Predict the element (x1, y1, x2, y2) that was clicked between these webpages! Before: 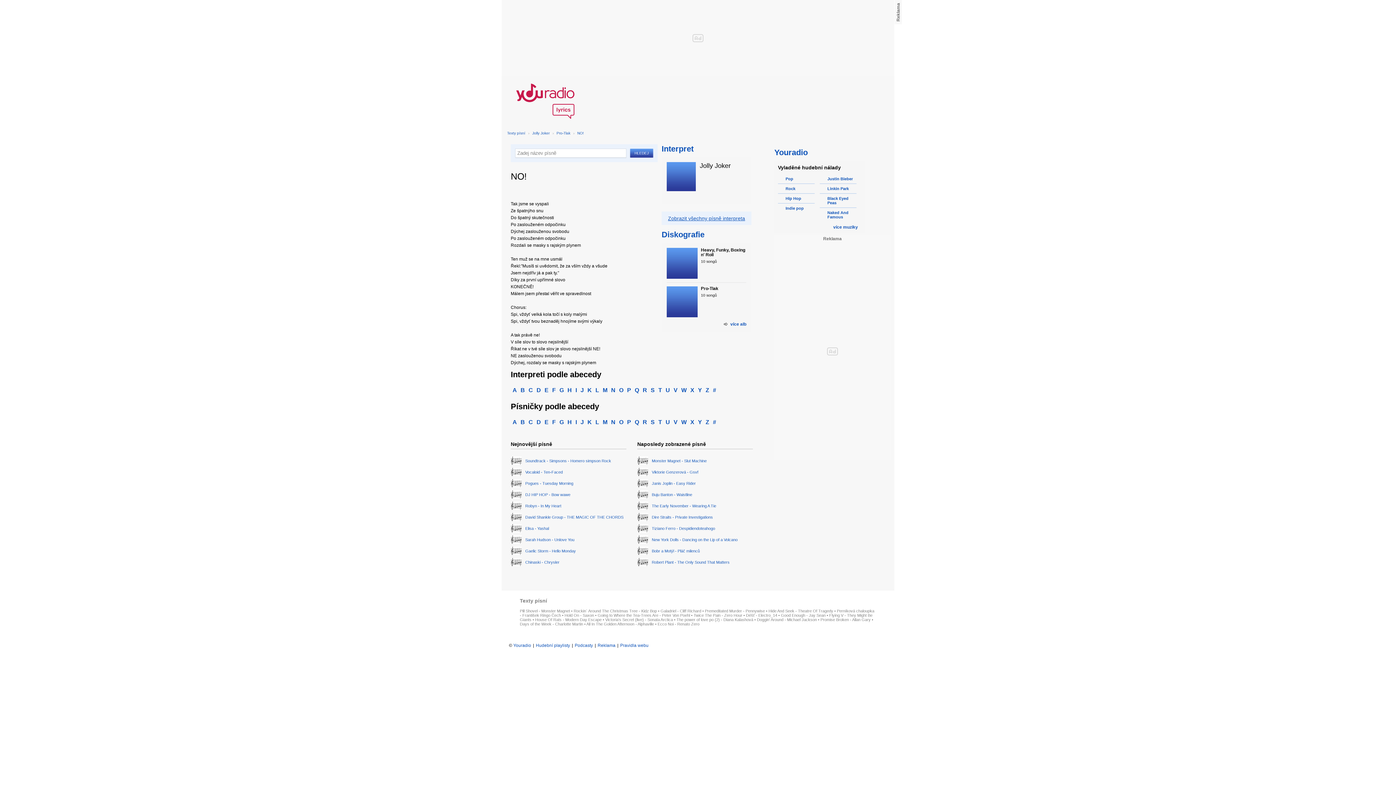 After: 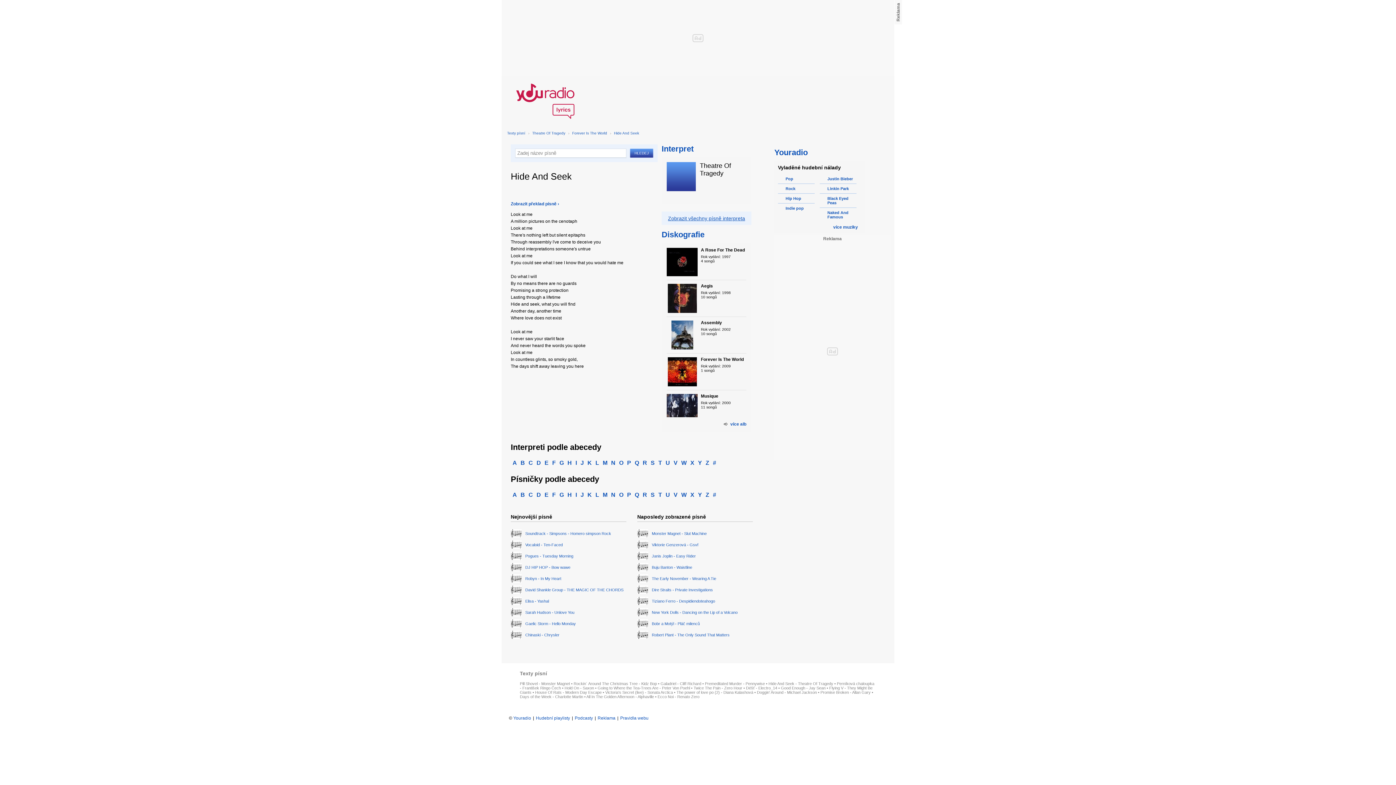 Action: bbox: (768, 609, 833, 613) label: Hide And Seek - Theatre Of Tragedy